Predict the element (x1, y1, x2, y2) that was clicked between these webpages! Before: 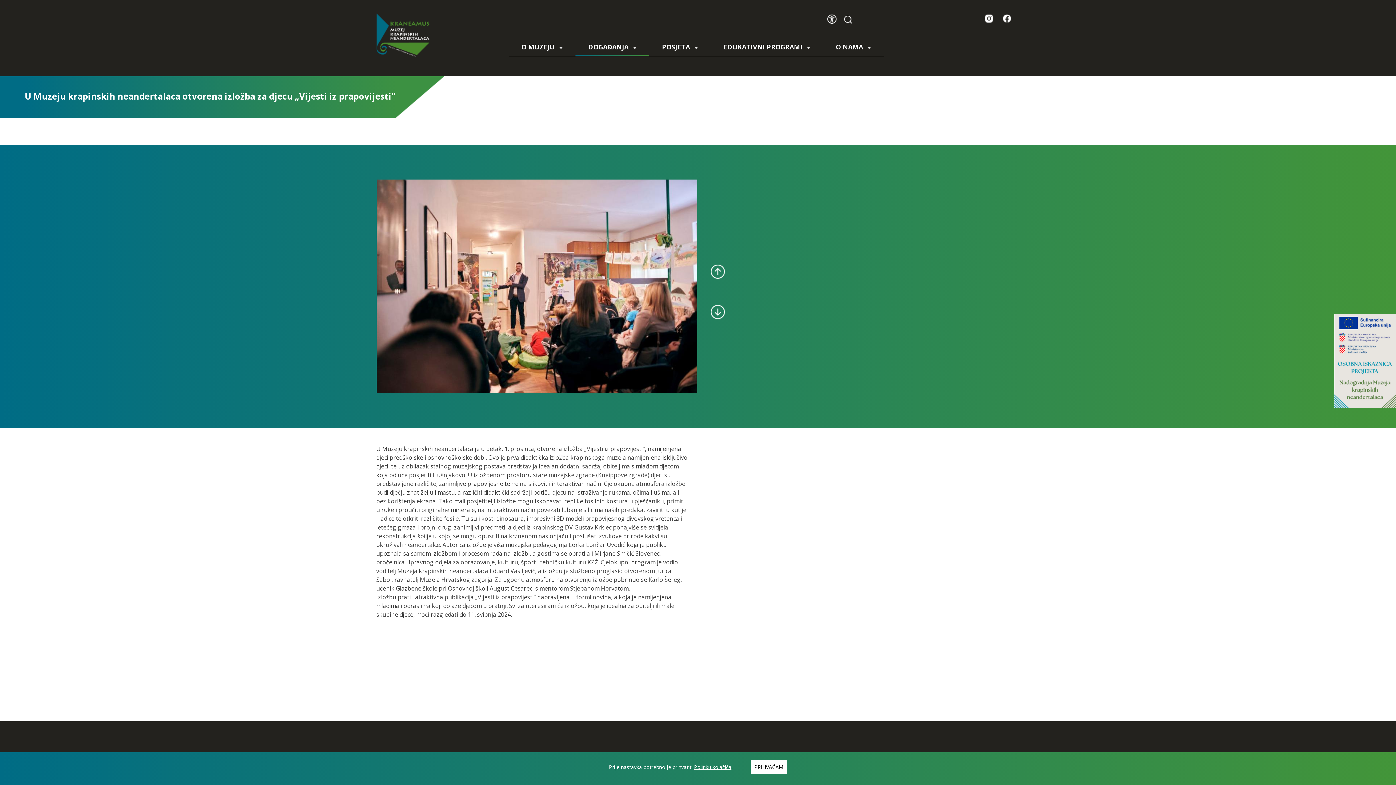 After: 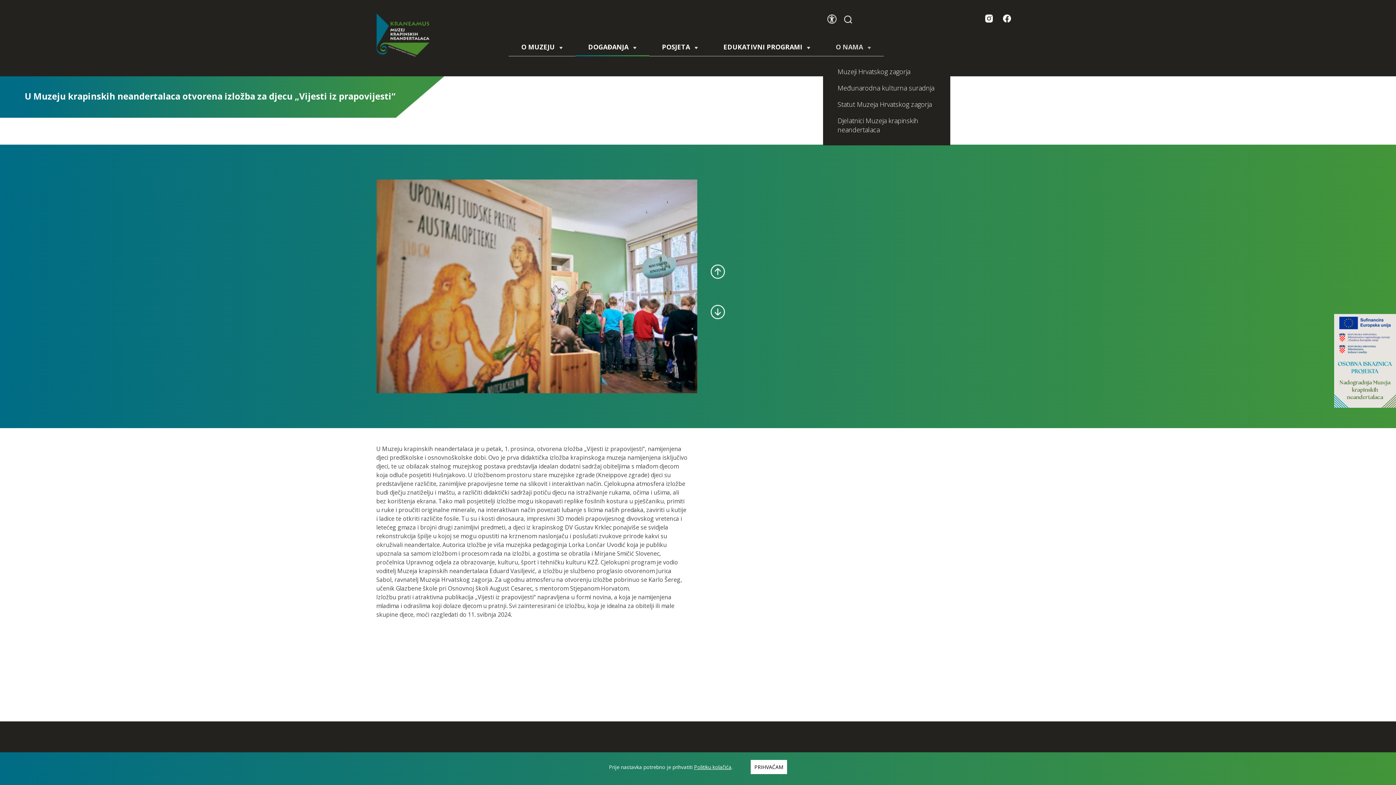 Action: bbox: (823, 38, 884, 56) label: O NAMA 